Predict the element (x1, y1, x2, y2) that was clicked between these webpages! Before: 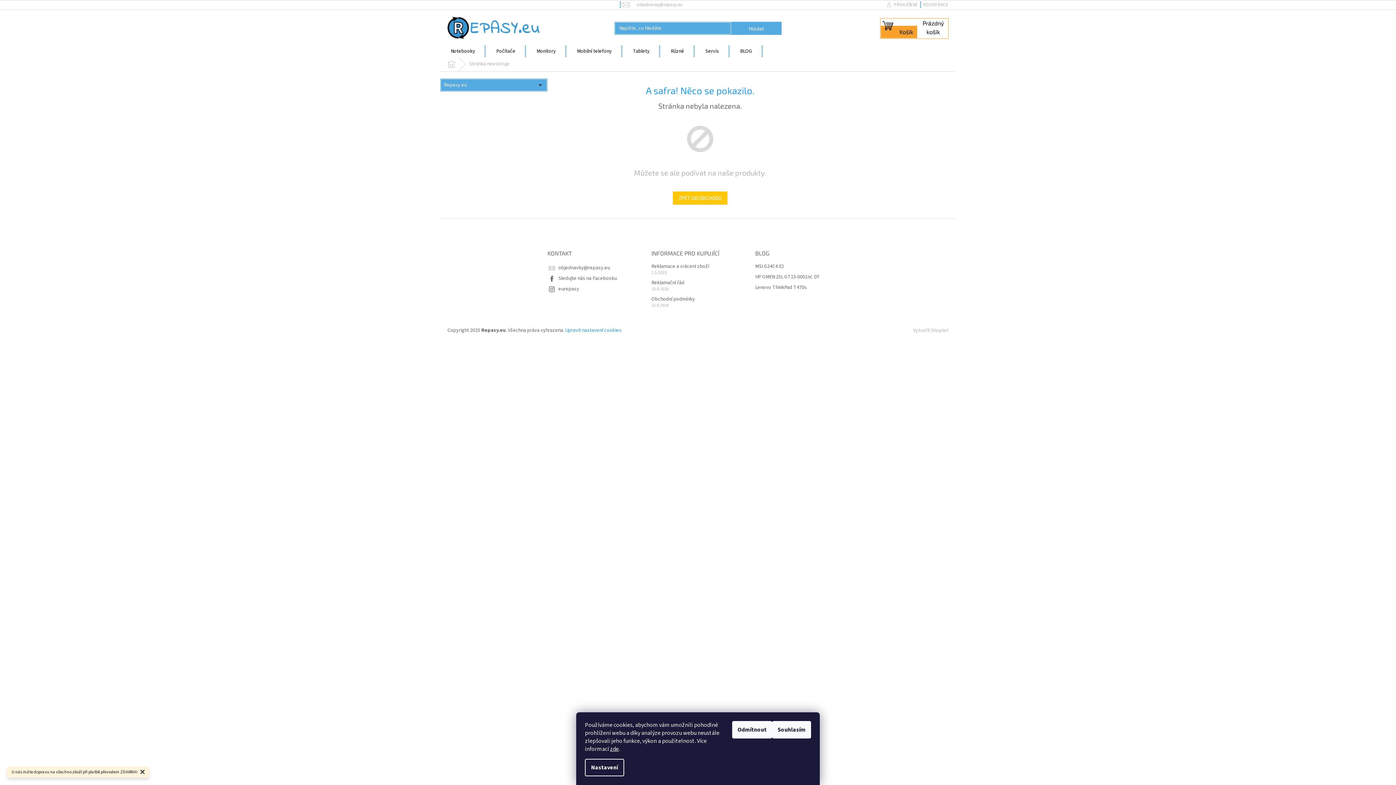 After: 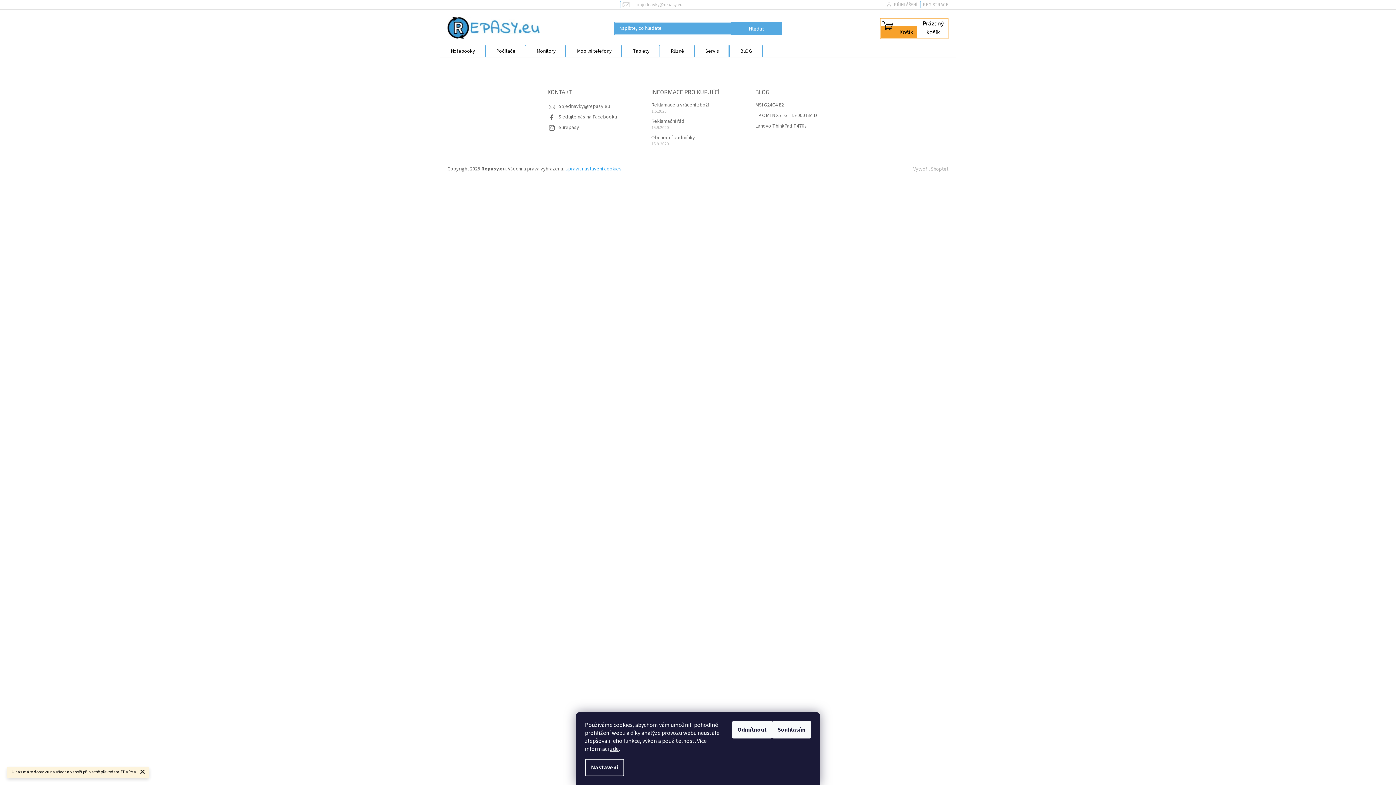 Action: bbox: (447, 16, 539, 38)